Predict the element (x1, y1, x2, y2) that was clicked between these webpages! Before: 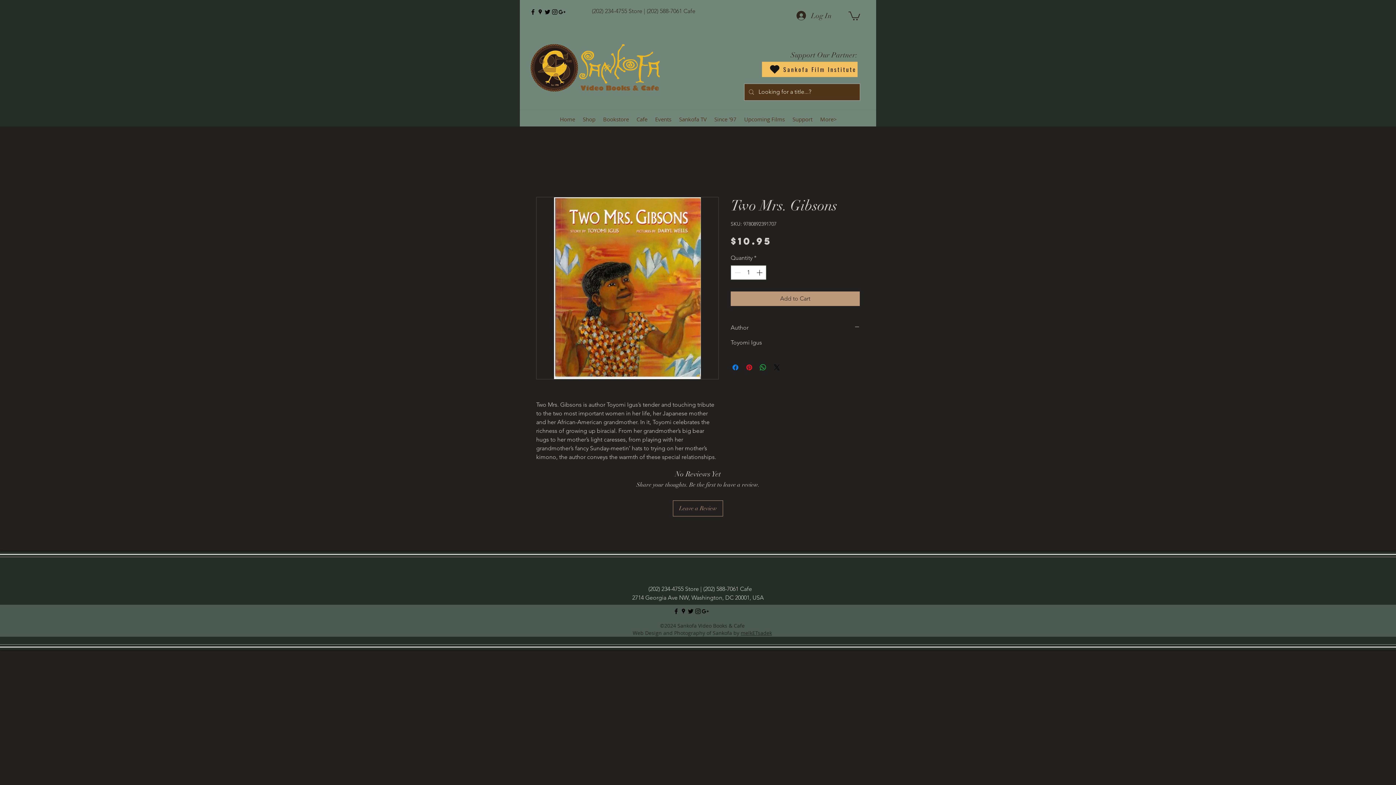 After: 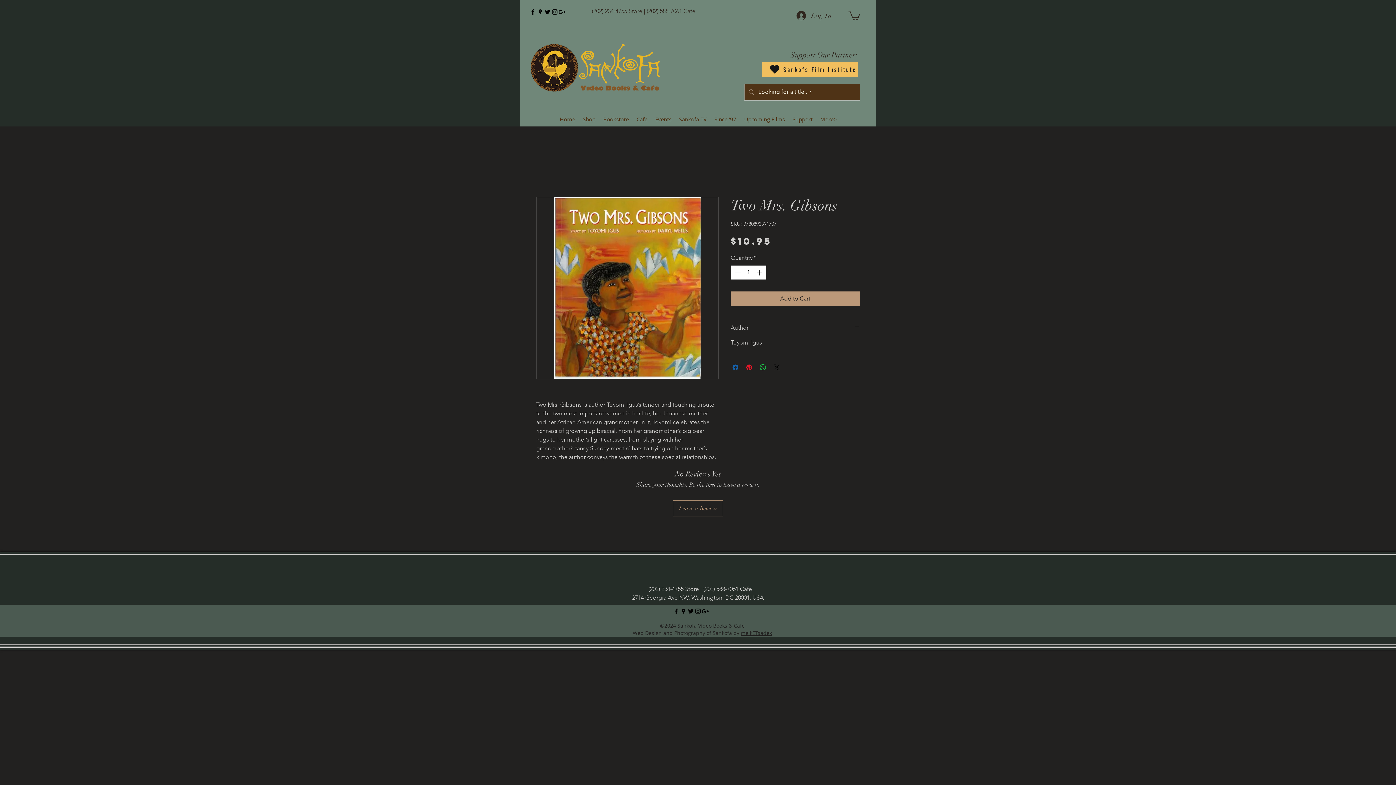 Action: label: Share on Facebook bbox: (731, 363, 740, 371)